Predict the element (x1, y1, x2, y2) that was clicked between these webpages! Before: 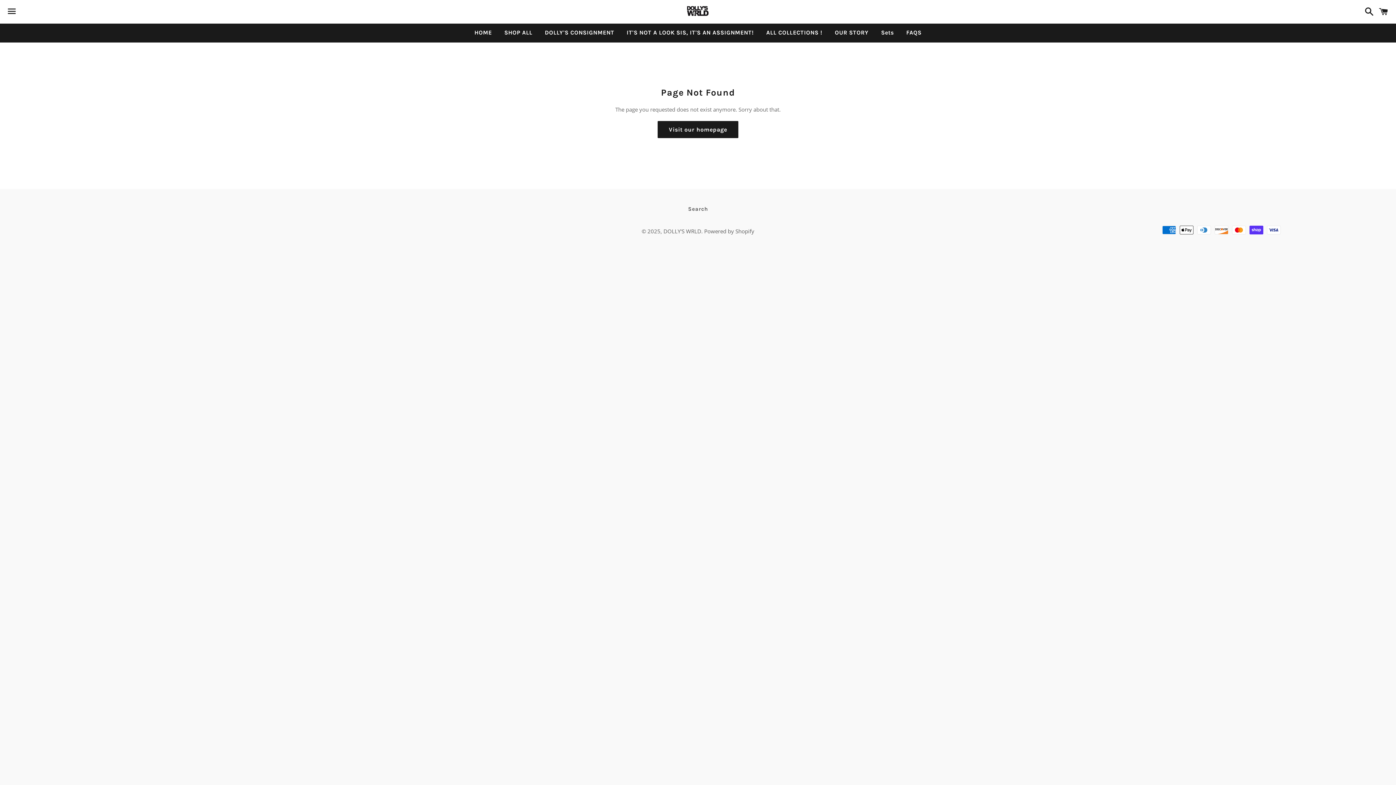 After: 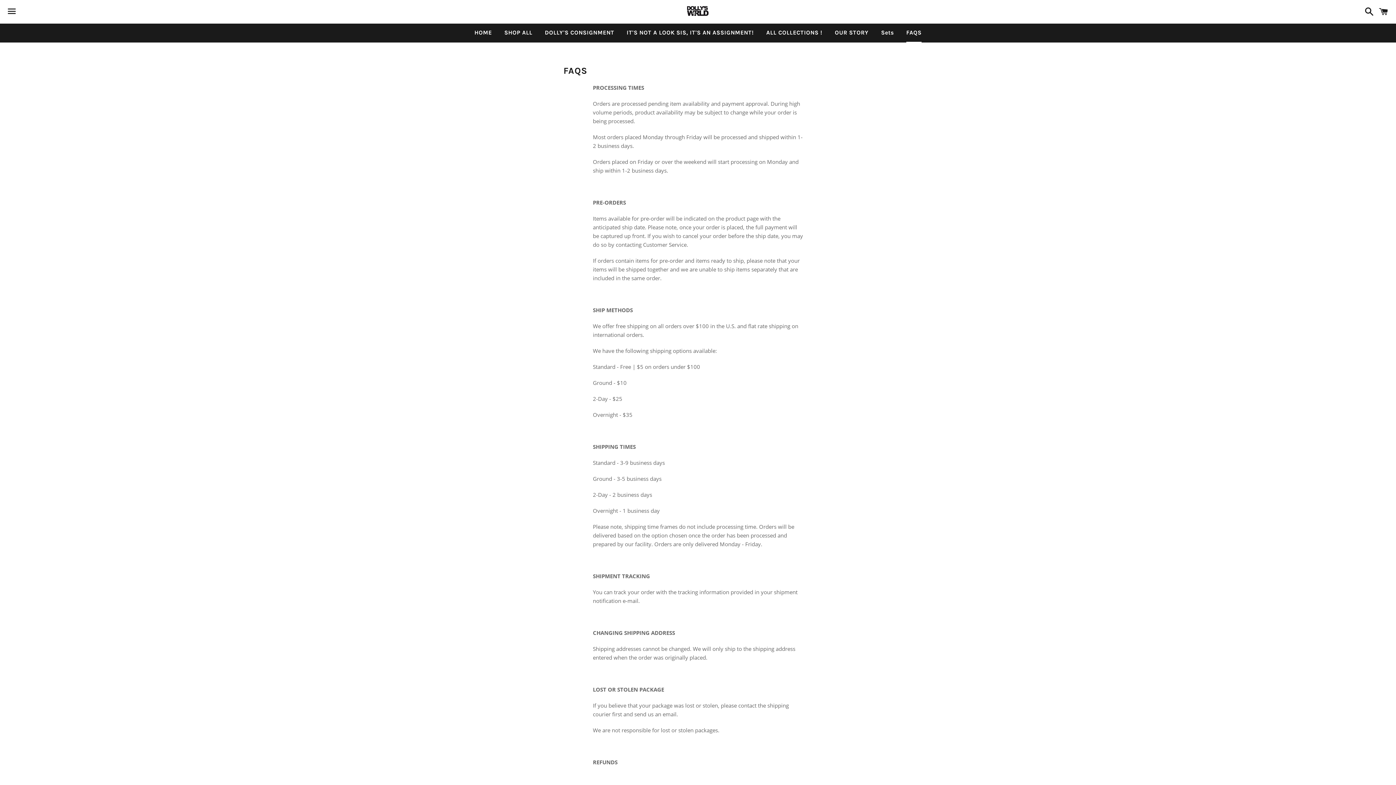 Action: bbox: (901, 23, 927, 41) label: FAQS